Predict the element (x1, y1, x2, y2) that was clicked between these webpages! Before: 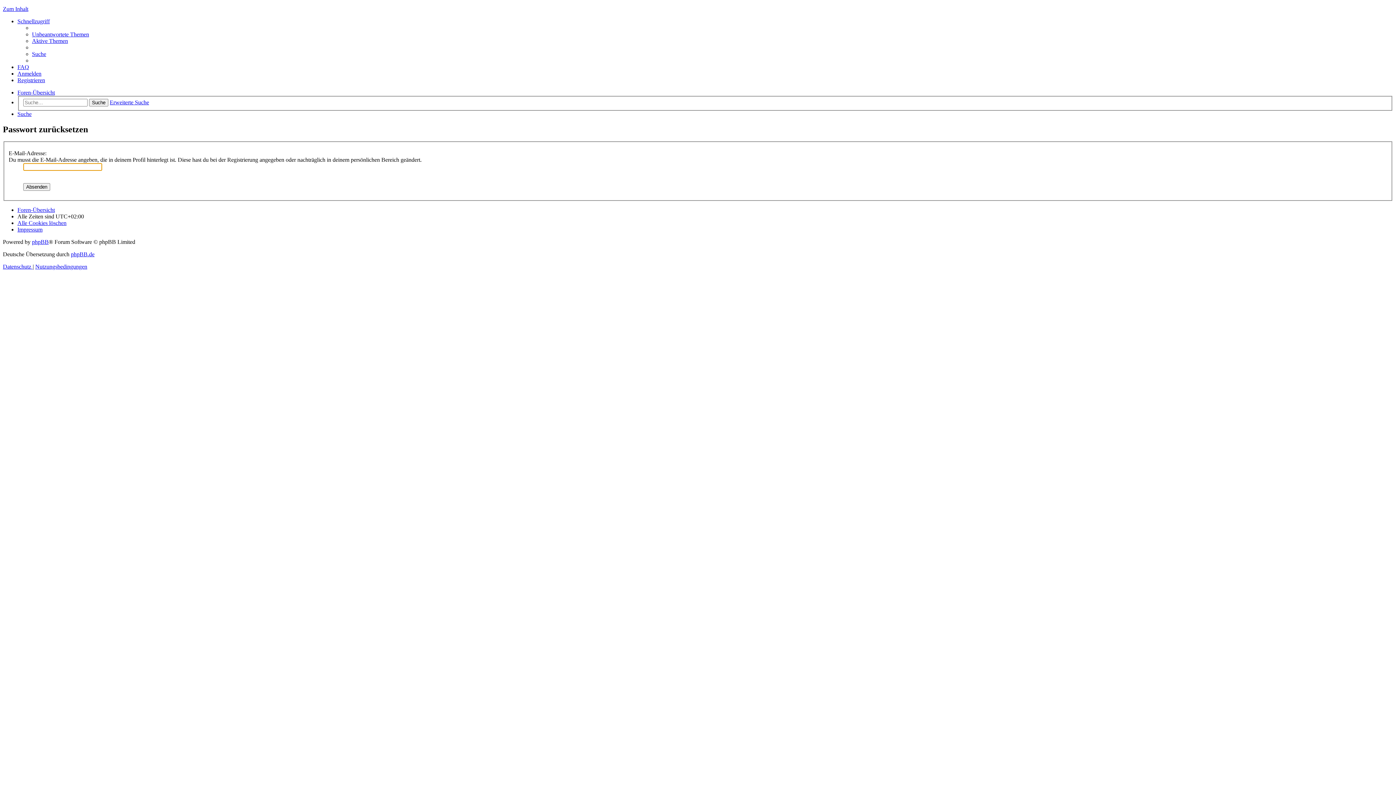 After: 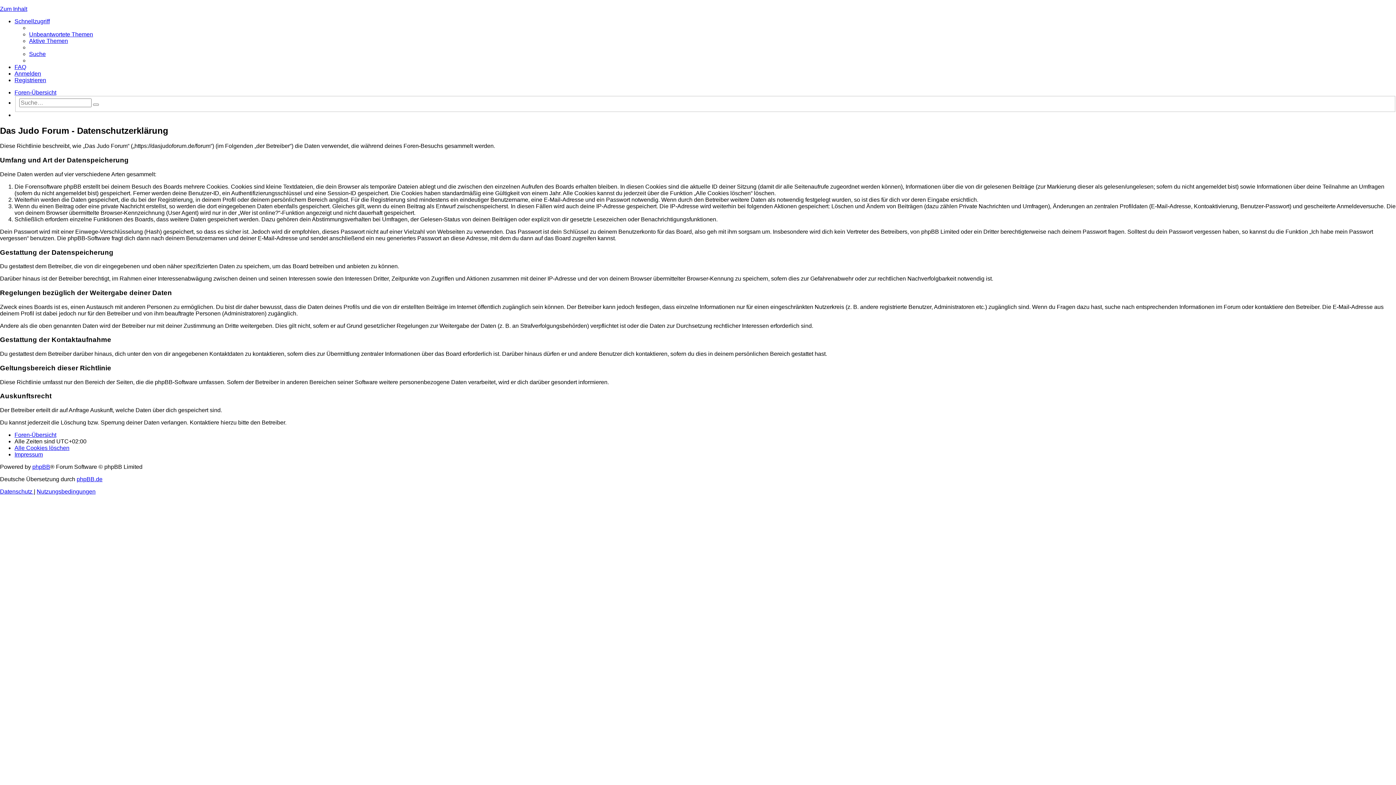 Action: bbox: (2, 263, 32, 269) label: Datenschutz 